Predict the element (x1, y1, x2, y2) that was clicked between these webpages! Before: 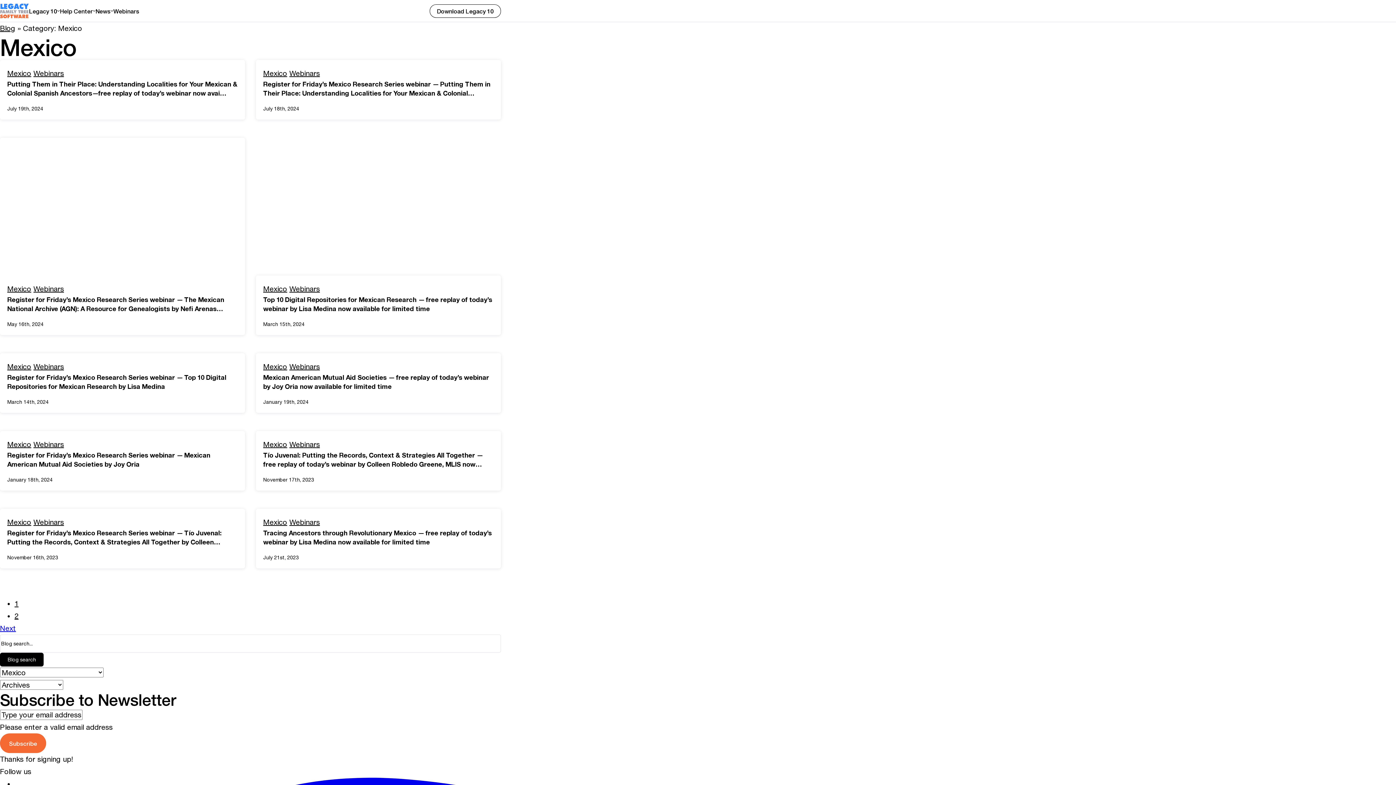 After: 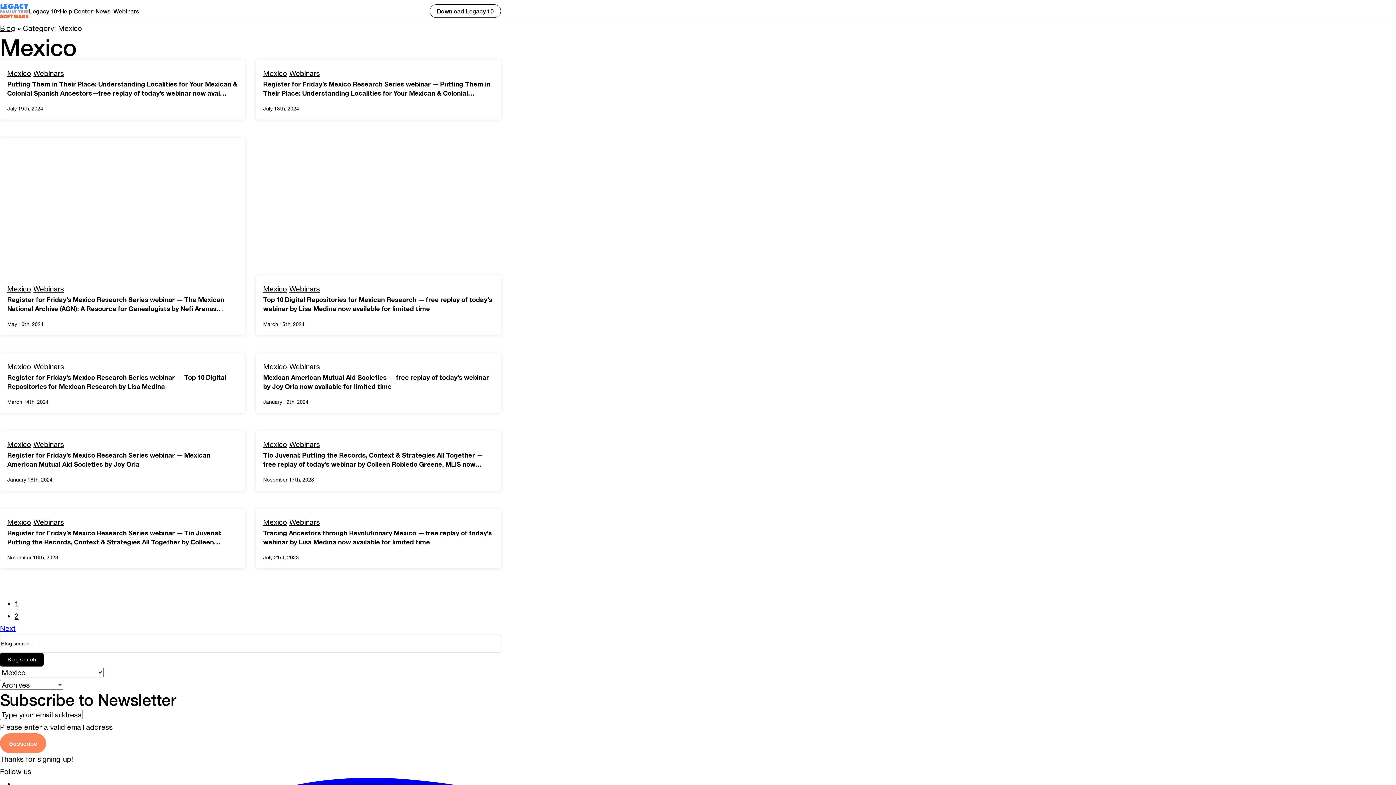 Action: bbox: (0, 733, 46, 753) label: Subscribe